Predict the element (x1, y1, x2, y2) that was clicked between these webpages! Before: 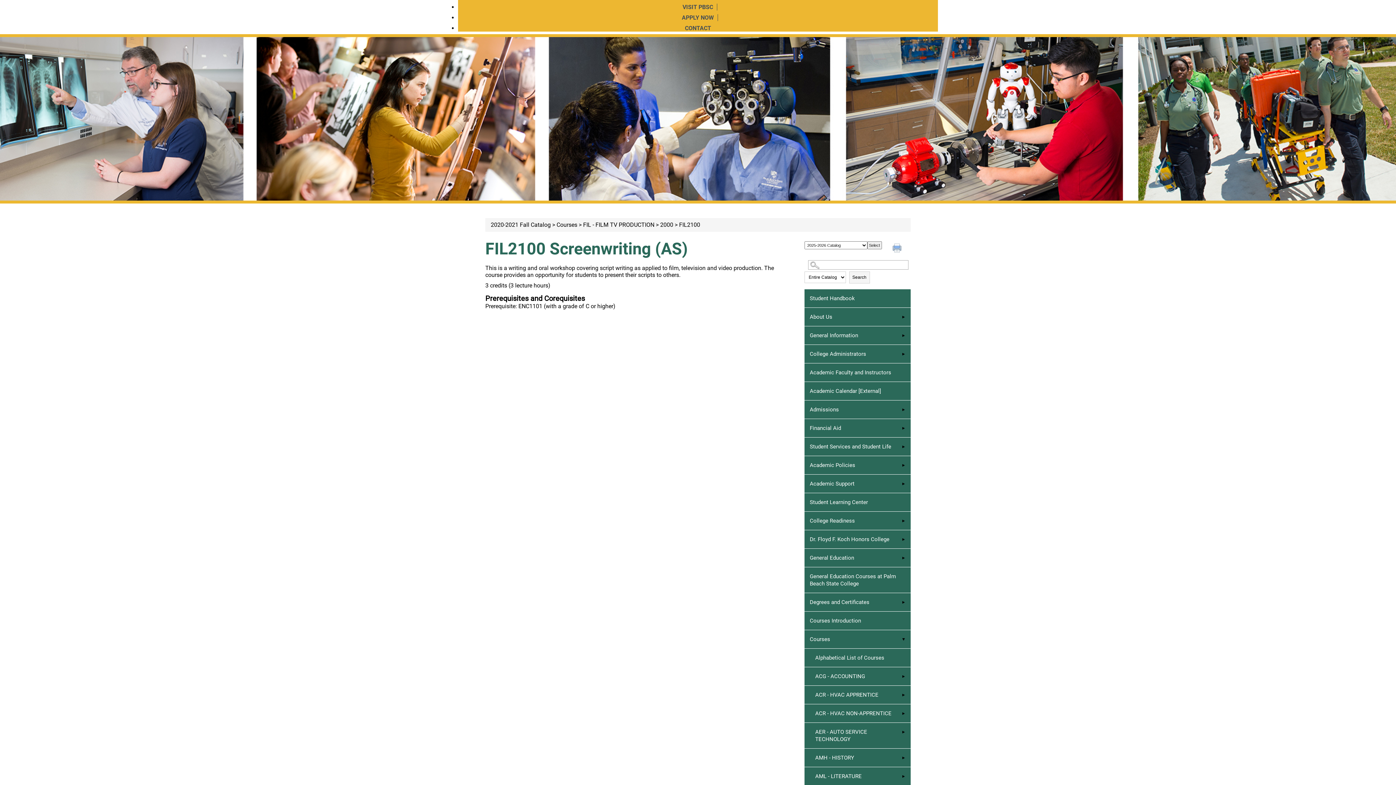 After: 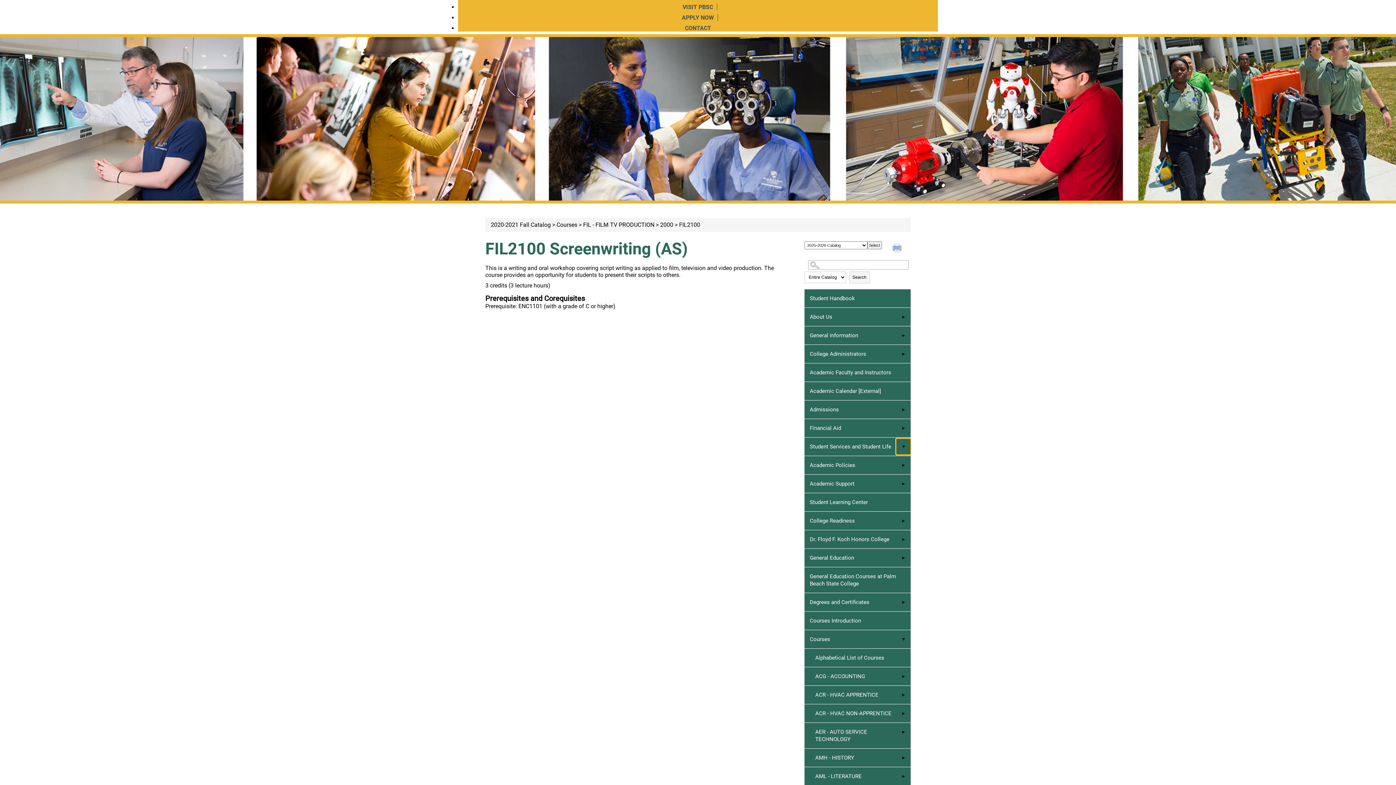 Action: label: Show More of Student Services and Student Life bbox: (896, 439, 910, 454)